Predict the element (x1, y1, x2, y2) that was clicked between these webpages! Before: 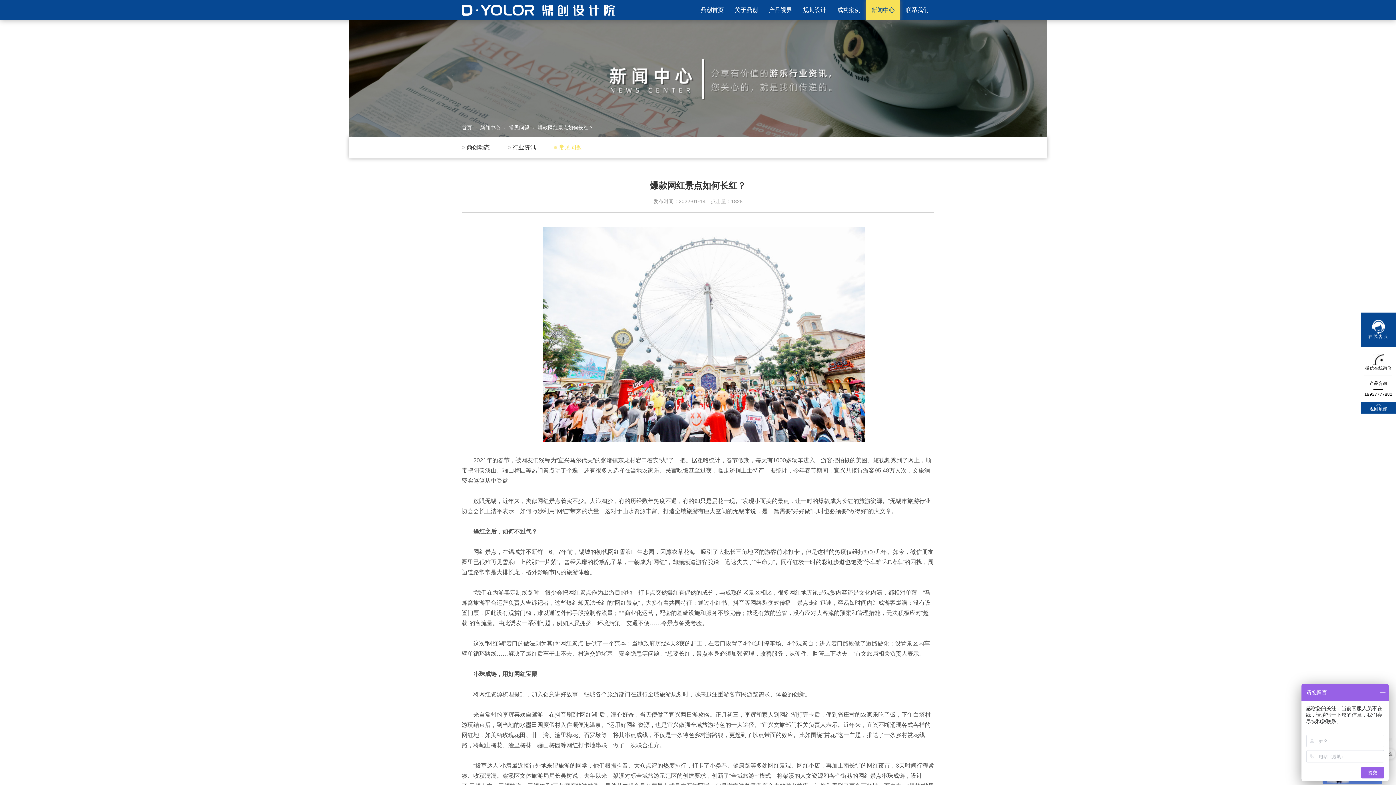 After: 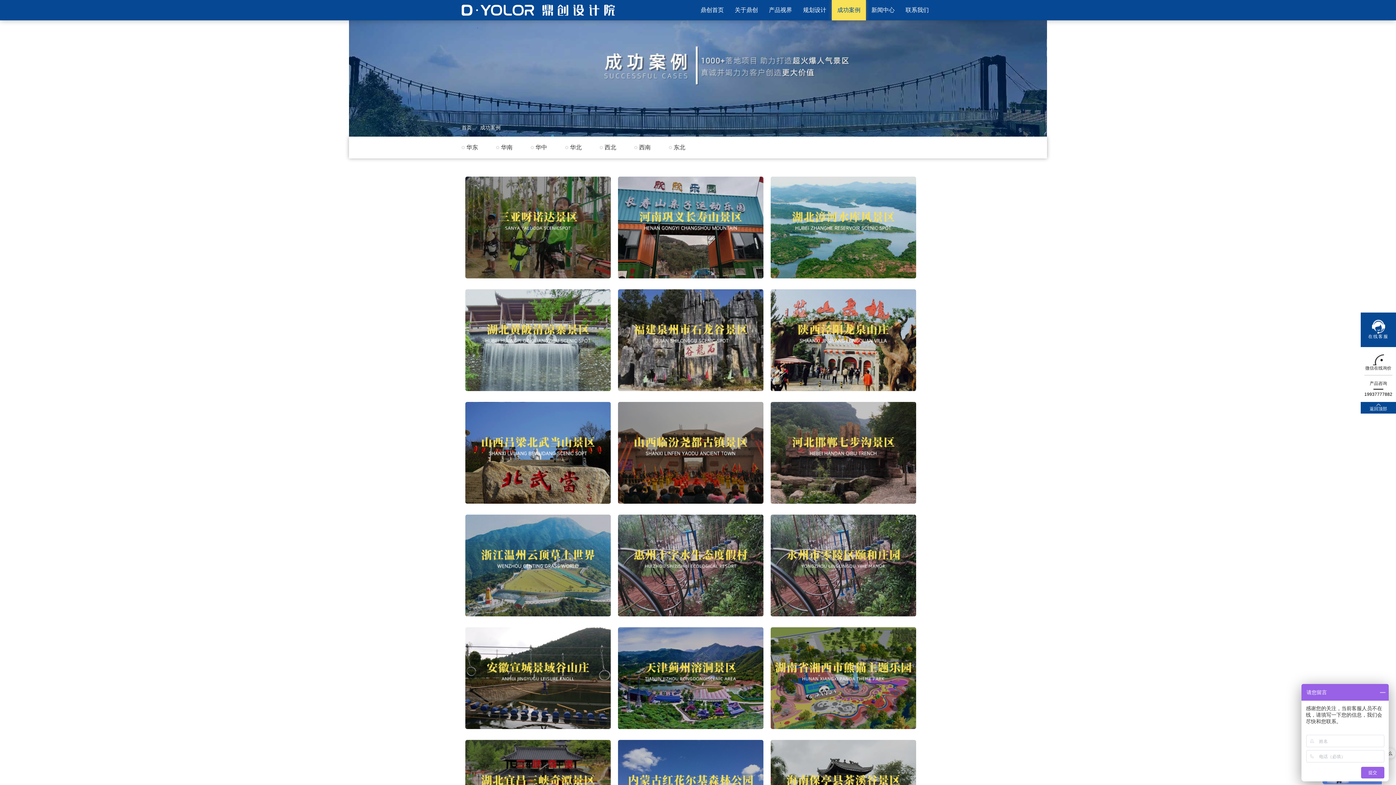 Action: label: 成功案例 bbox: (837, 1, 860, 18)